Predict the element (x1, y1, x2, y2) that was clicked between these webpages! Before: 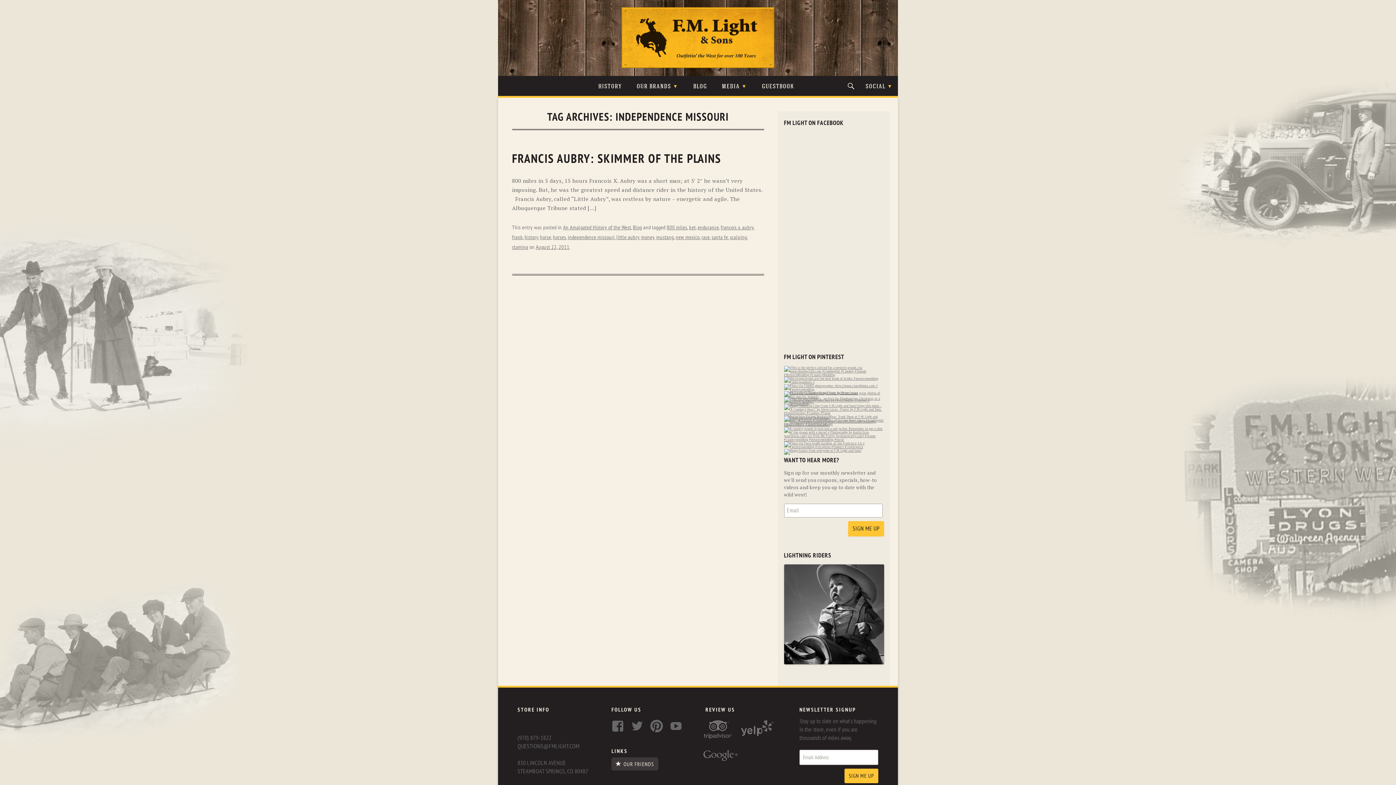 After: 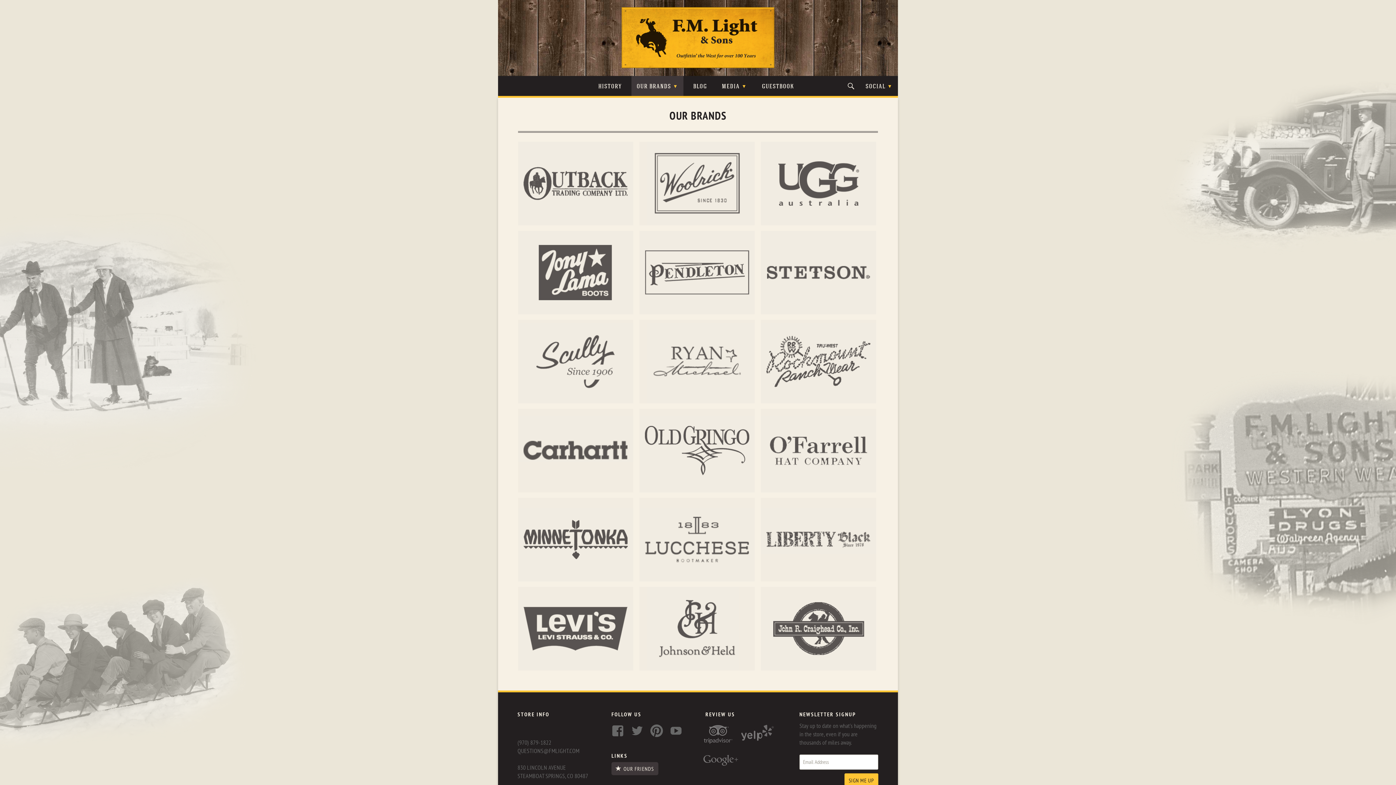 Action: label: OUR BRANDS bbox: (631, 76, 683, 96)